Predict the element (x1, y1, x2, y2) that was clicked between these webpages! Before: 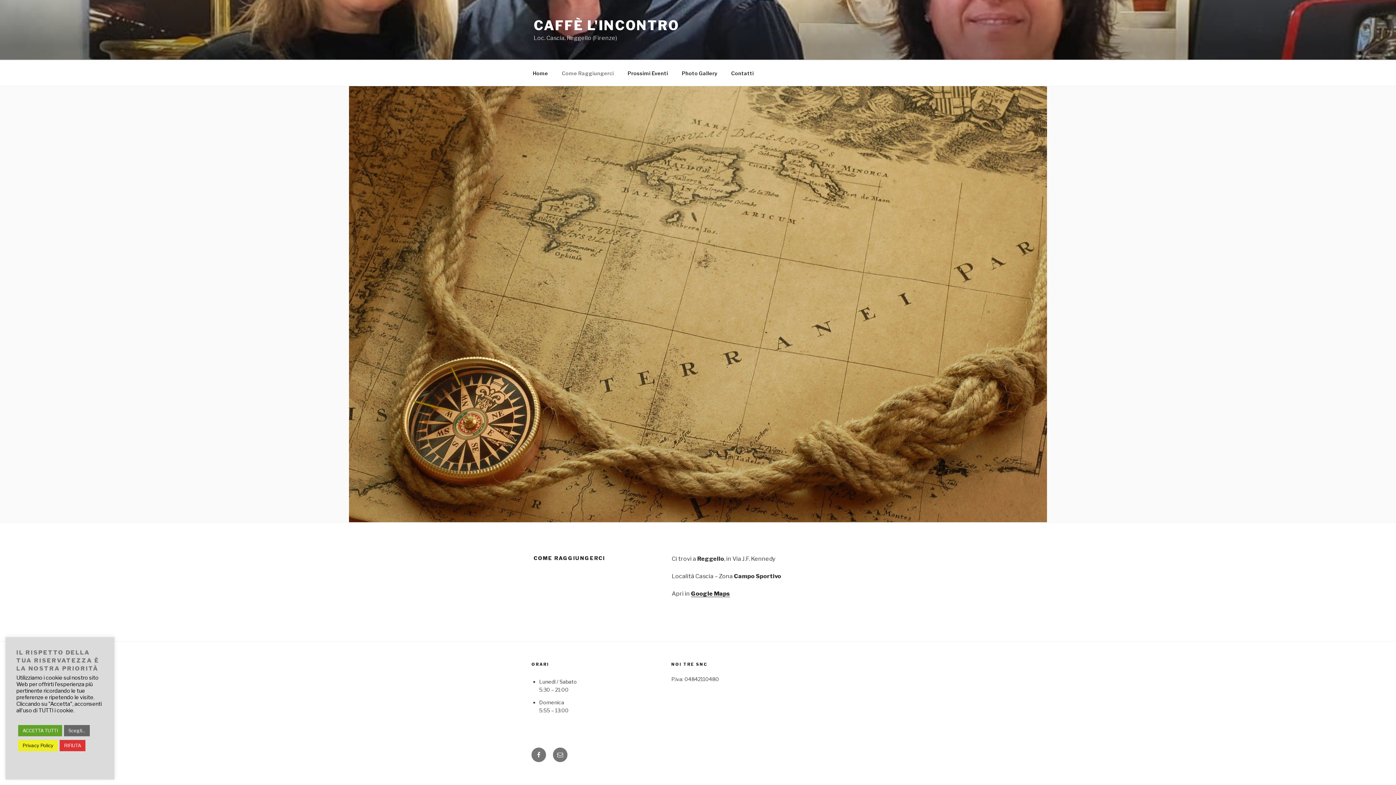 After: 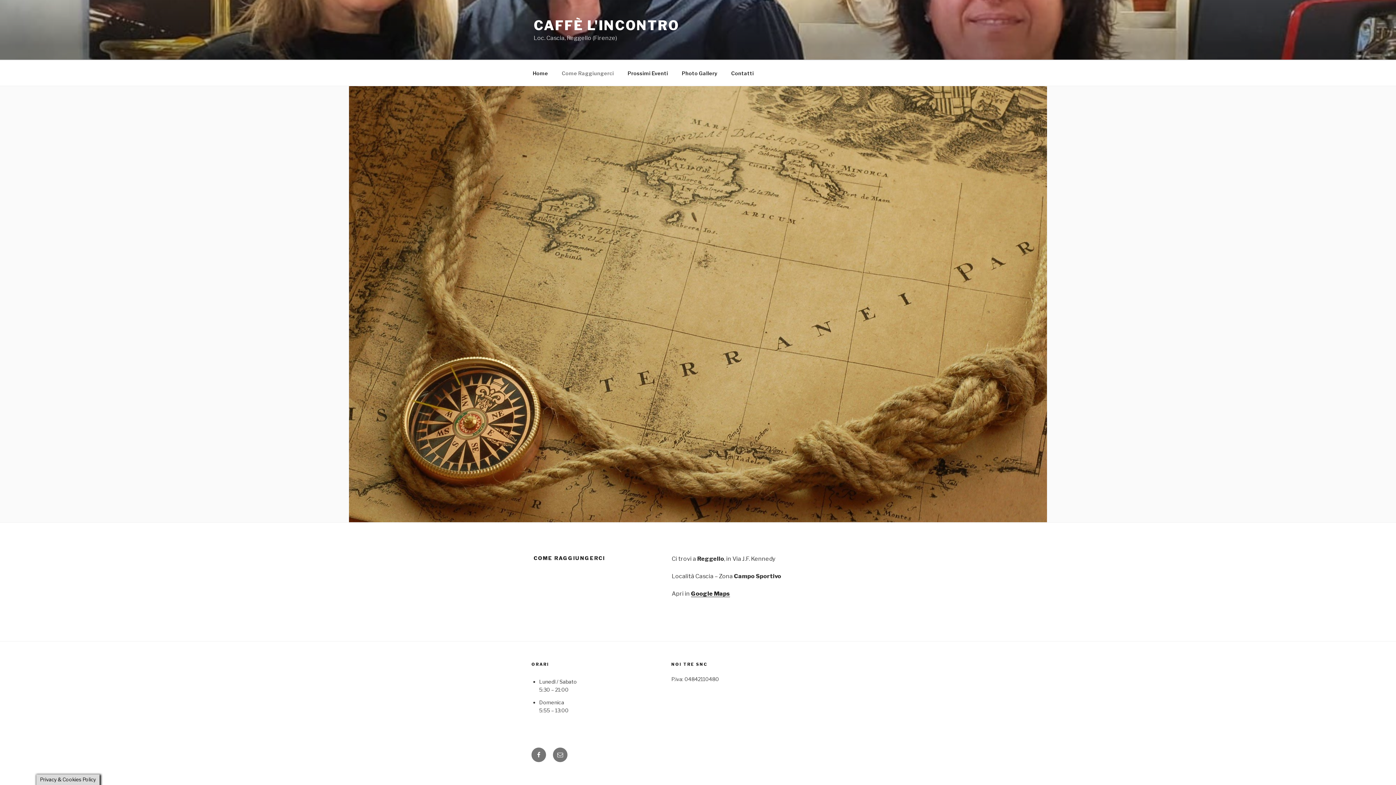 Action: bbox: (59, 740, 85, 751) label: RIFIUTA